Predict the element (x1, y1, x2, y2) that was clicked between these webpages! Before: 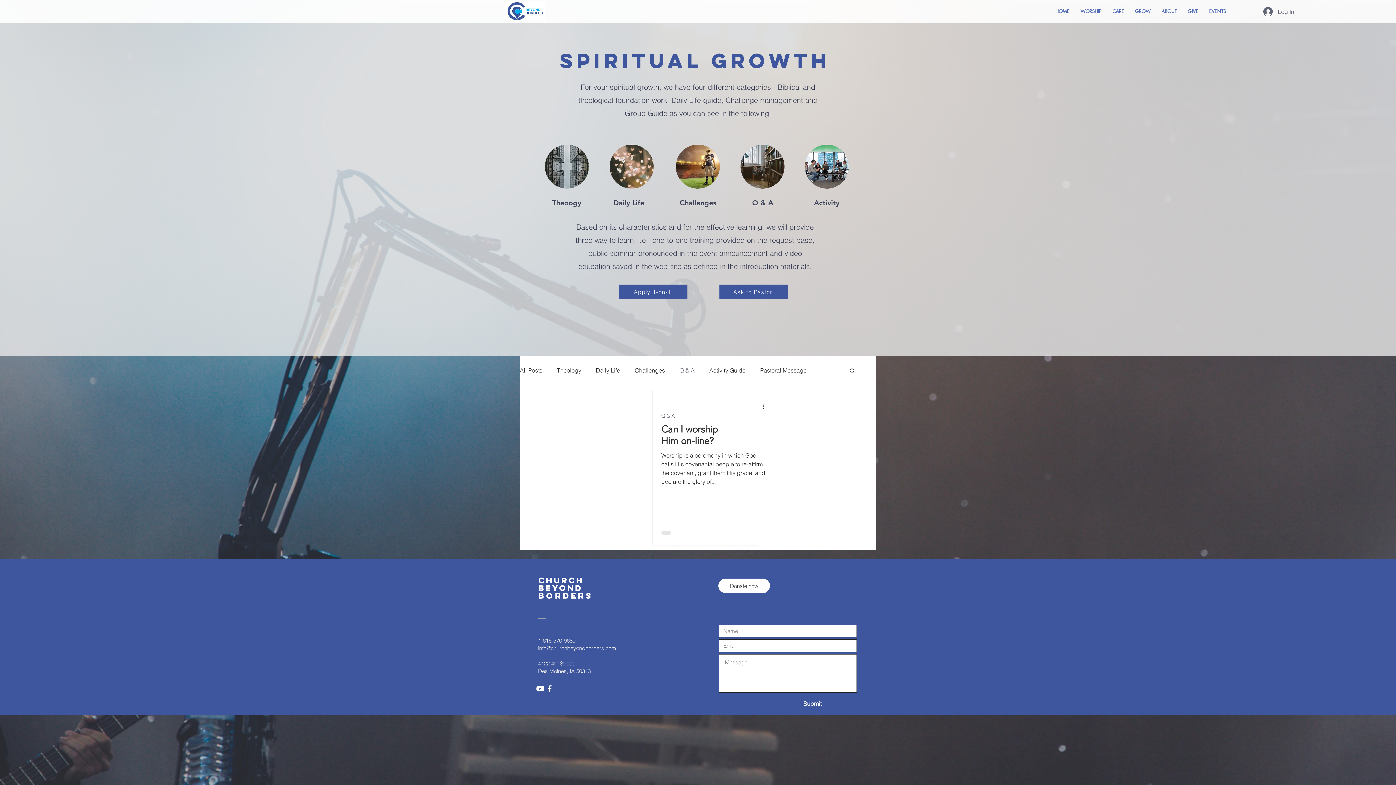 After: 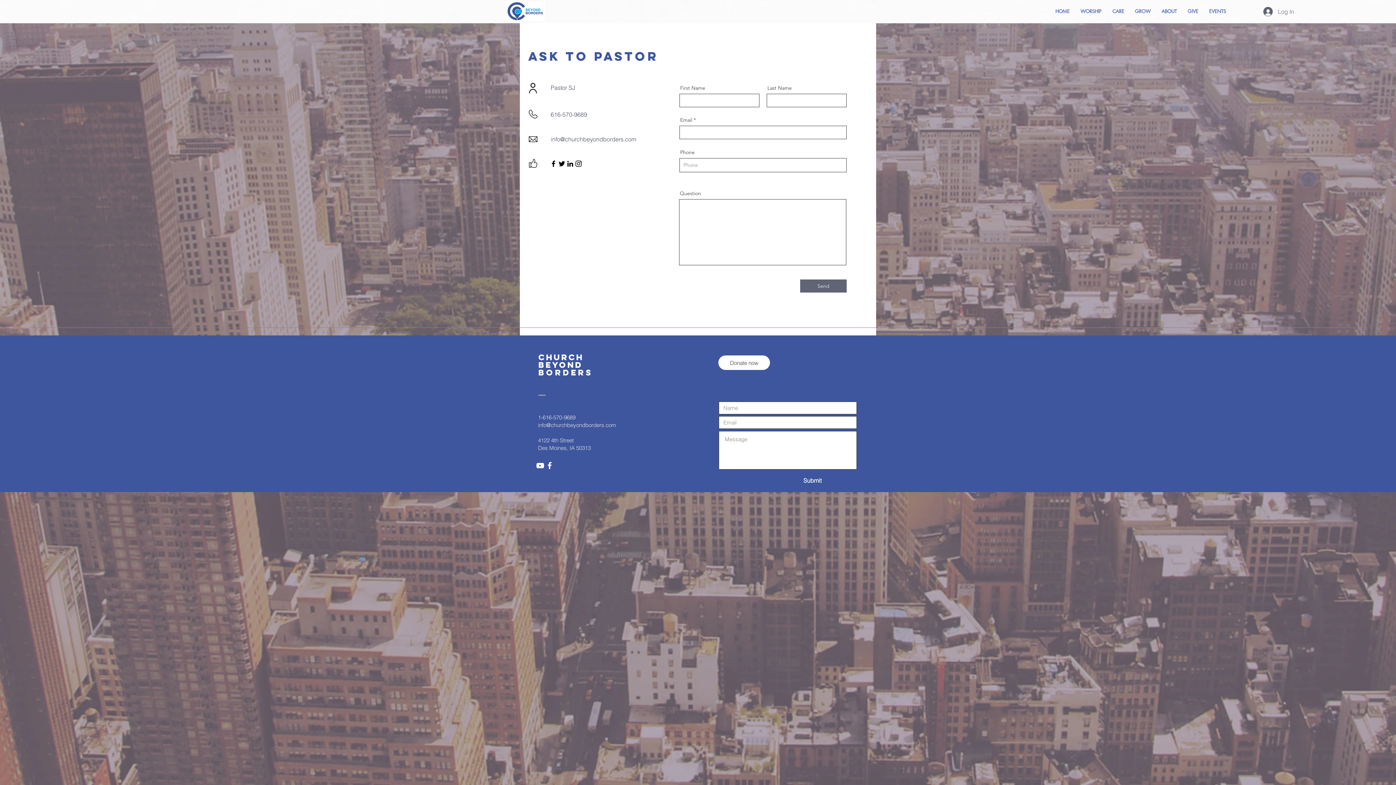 Action: bbox: (719, 284, 788, 299) label: Ask to Pastor